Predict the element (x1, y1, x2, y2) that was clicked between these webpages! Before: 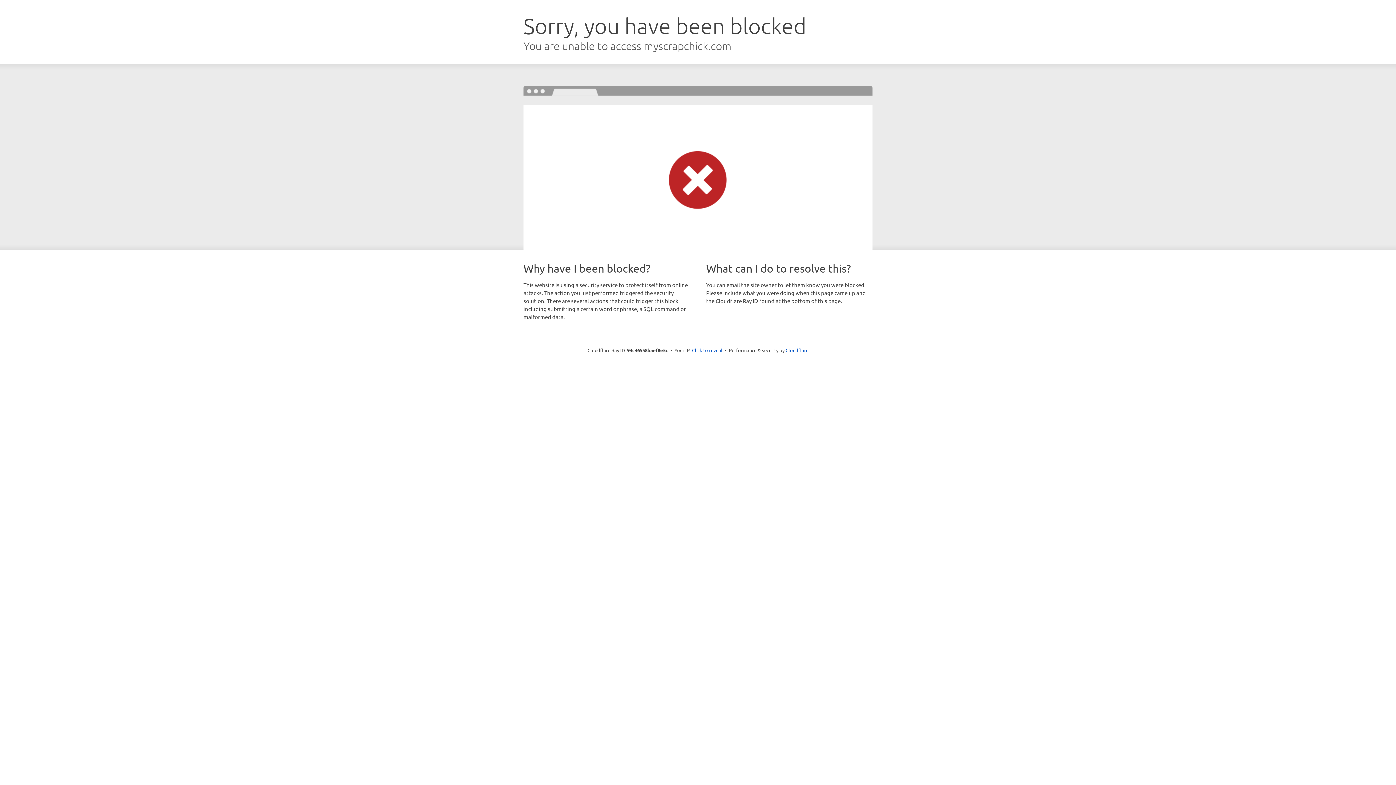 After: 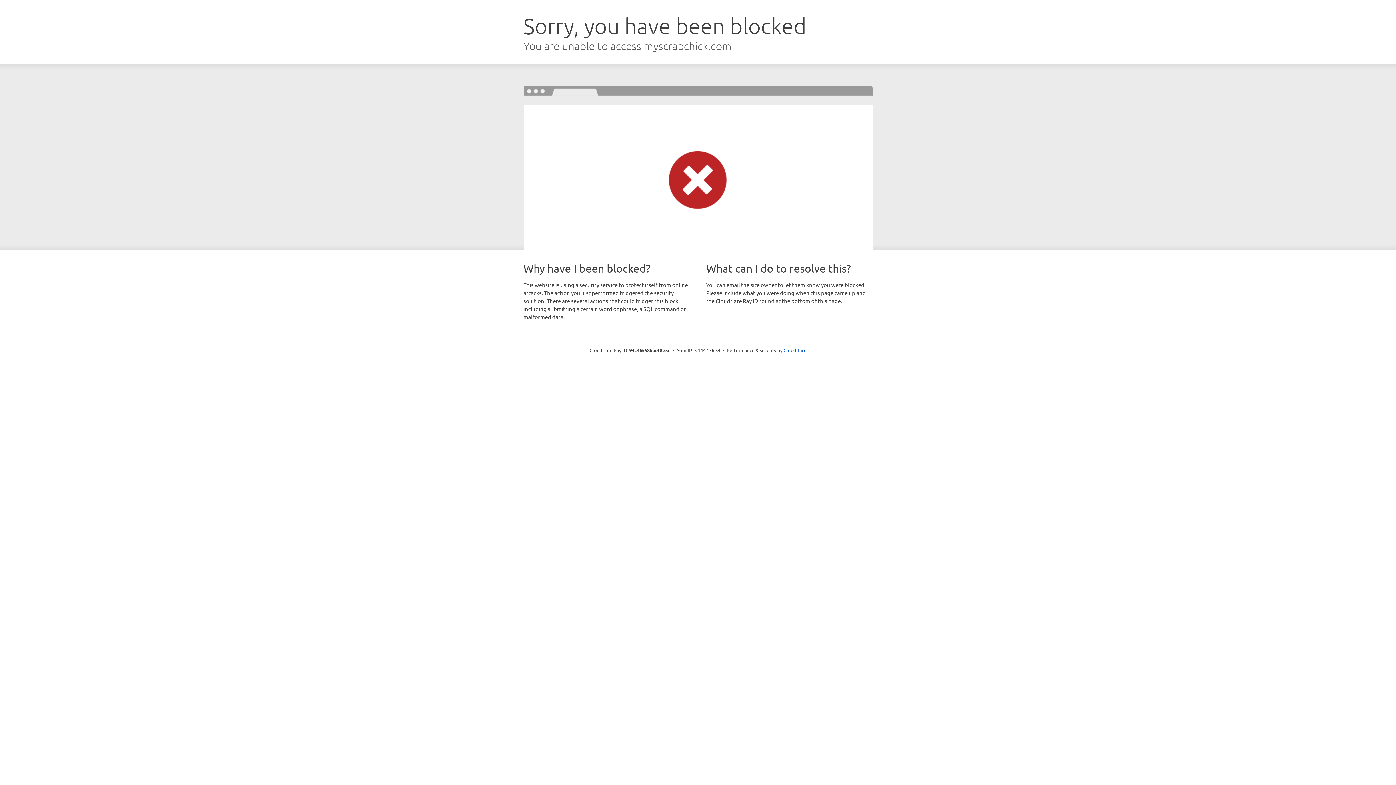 Action: label: Click to reveal bbox: (692, 346, 722, 353)